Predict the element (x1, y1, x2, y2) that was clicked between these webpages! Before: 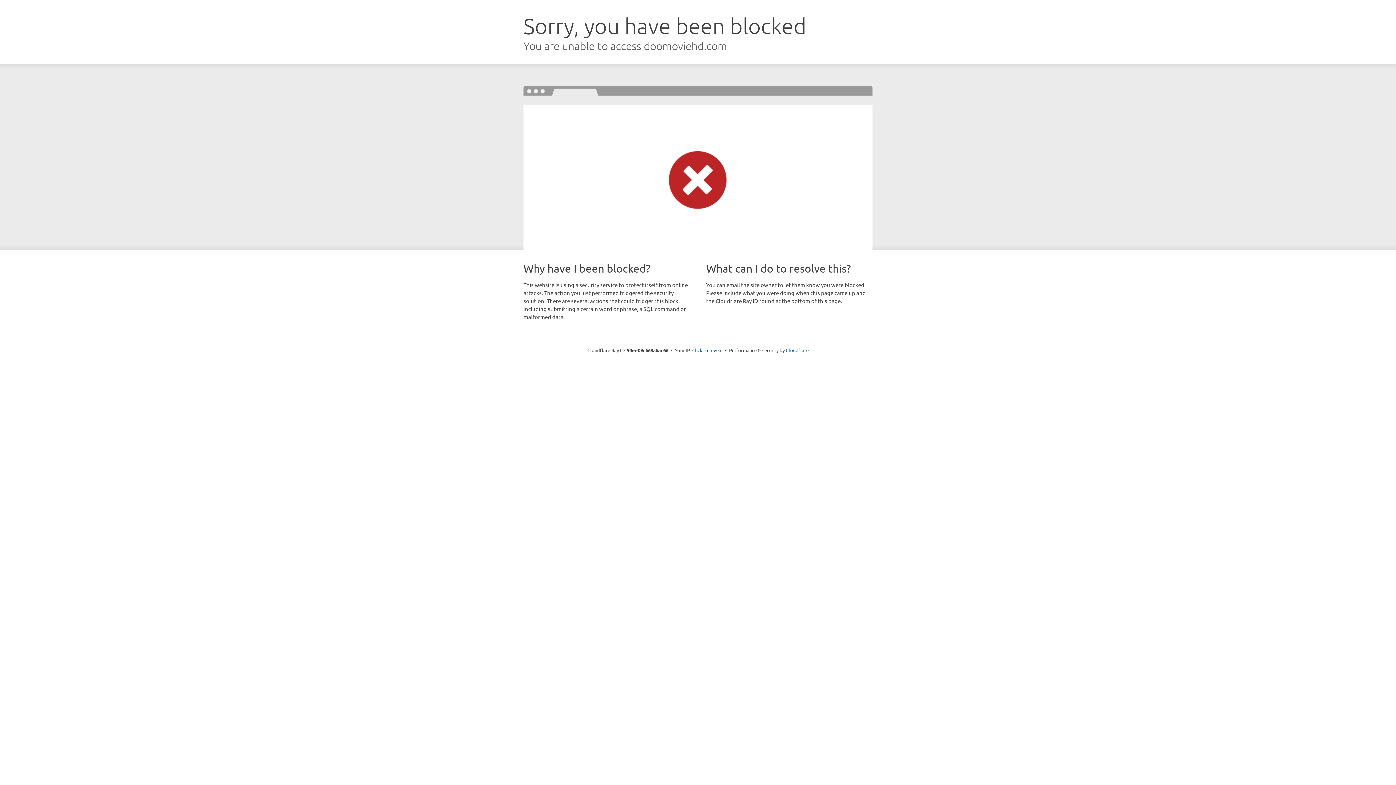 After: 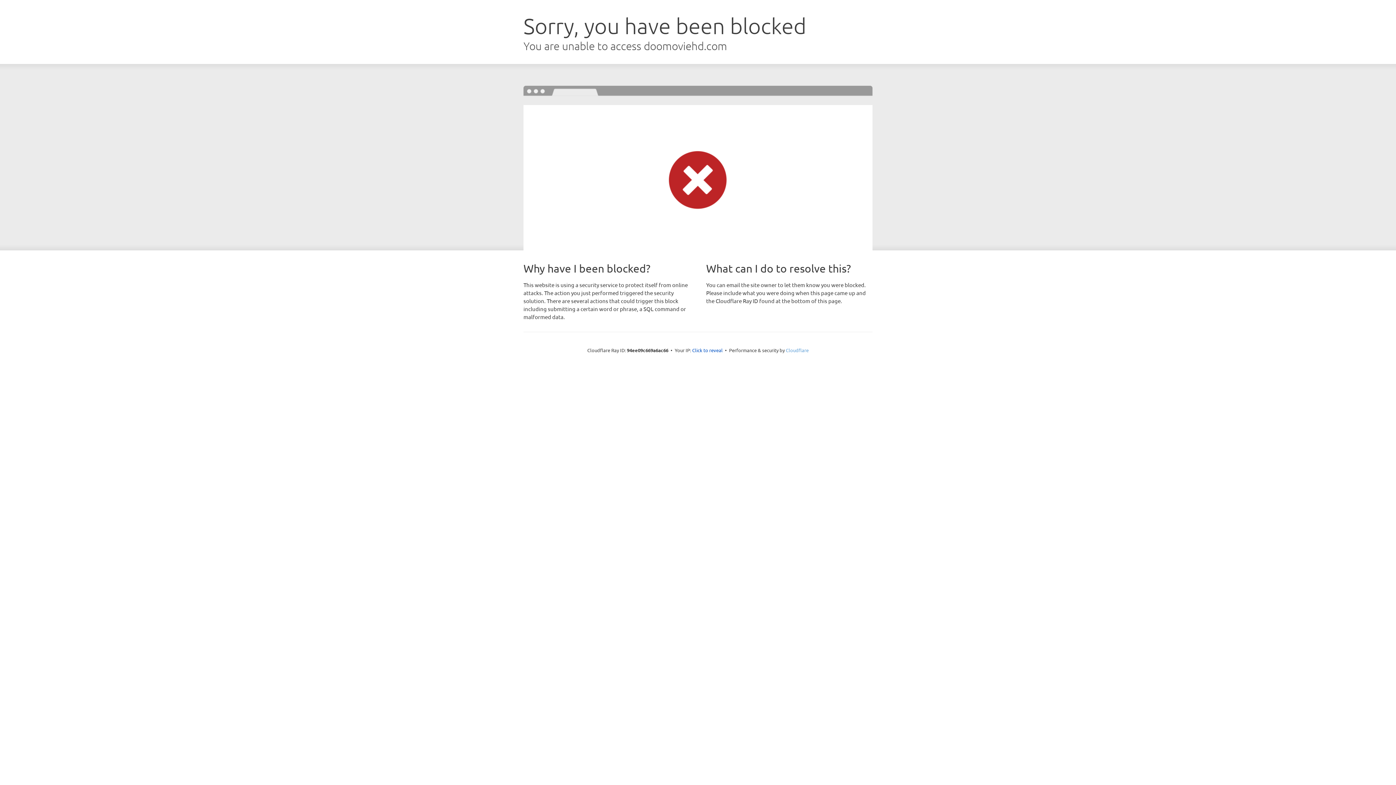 Action: label: Cloudflare bbox: (786, 347, 808, 353)